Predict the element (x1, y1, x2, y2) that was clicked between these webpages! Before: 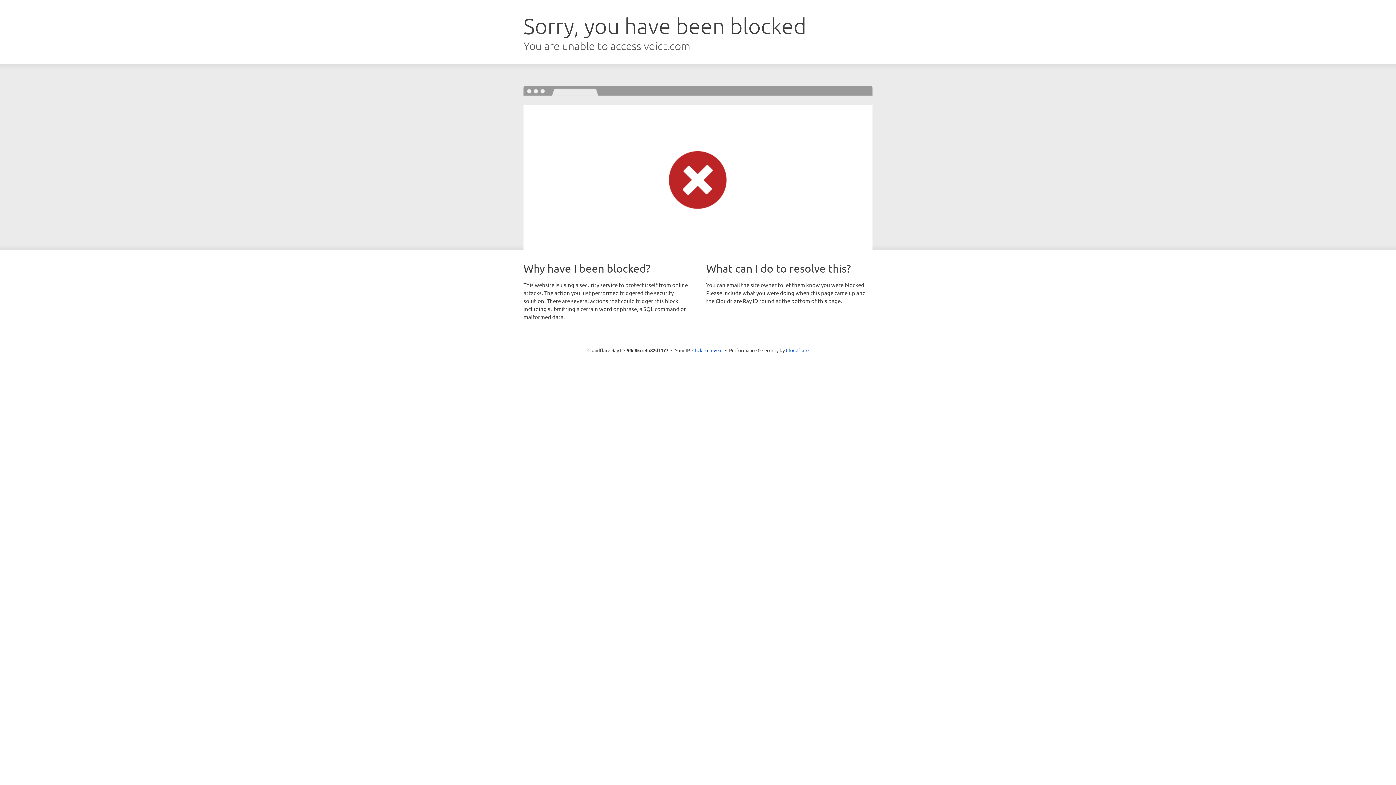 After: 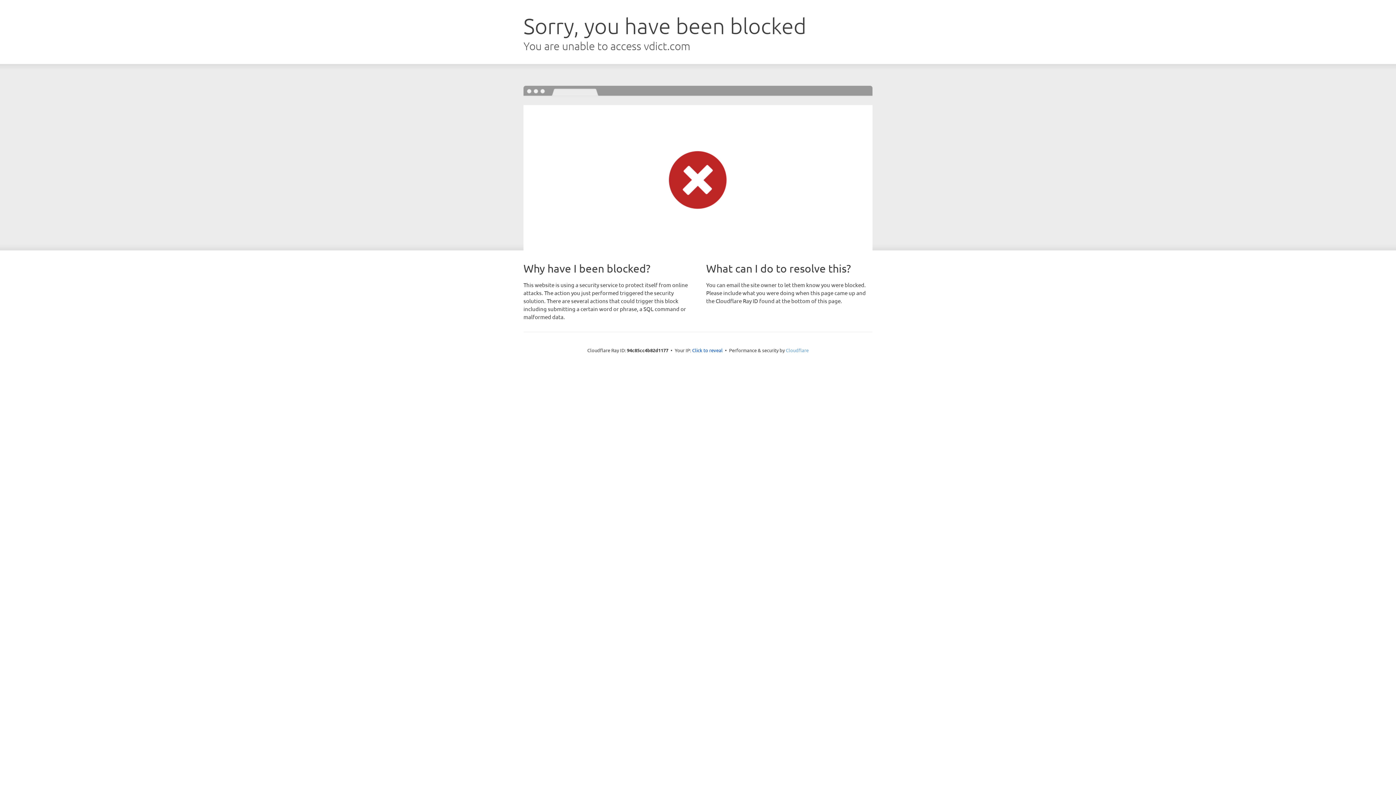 Action: bbox: (786, 347, 808, 353) label: Cloudflare